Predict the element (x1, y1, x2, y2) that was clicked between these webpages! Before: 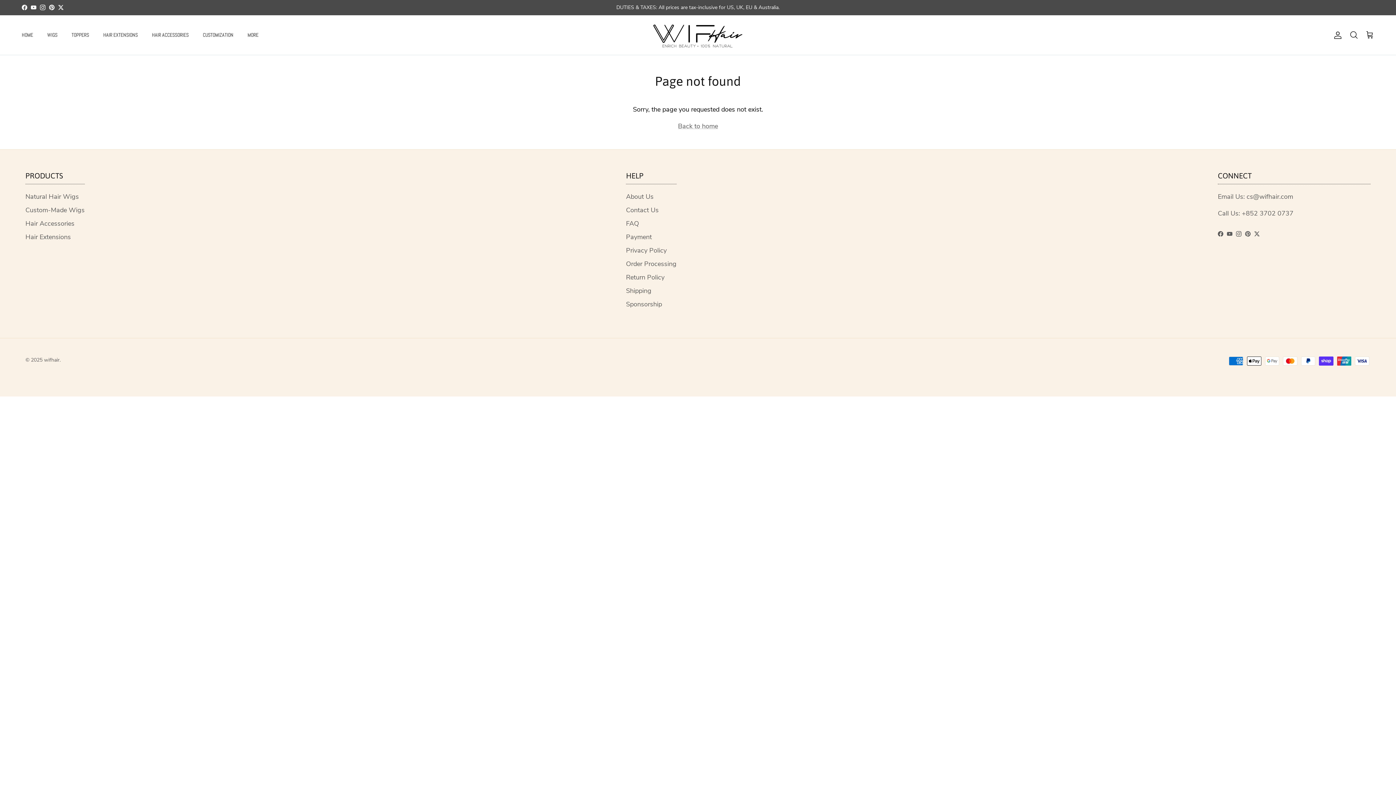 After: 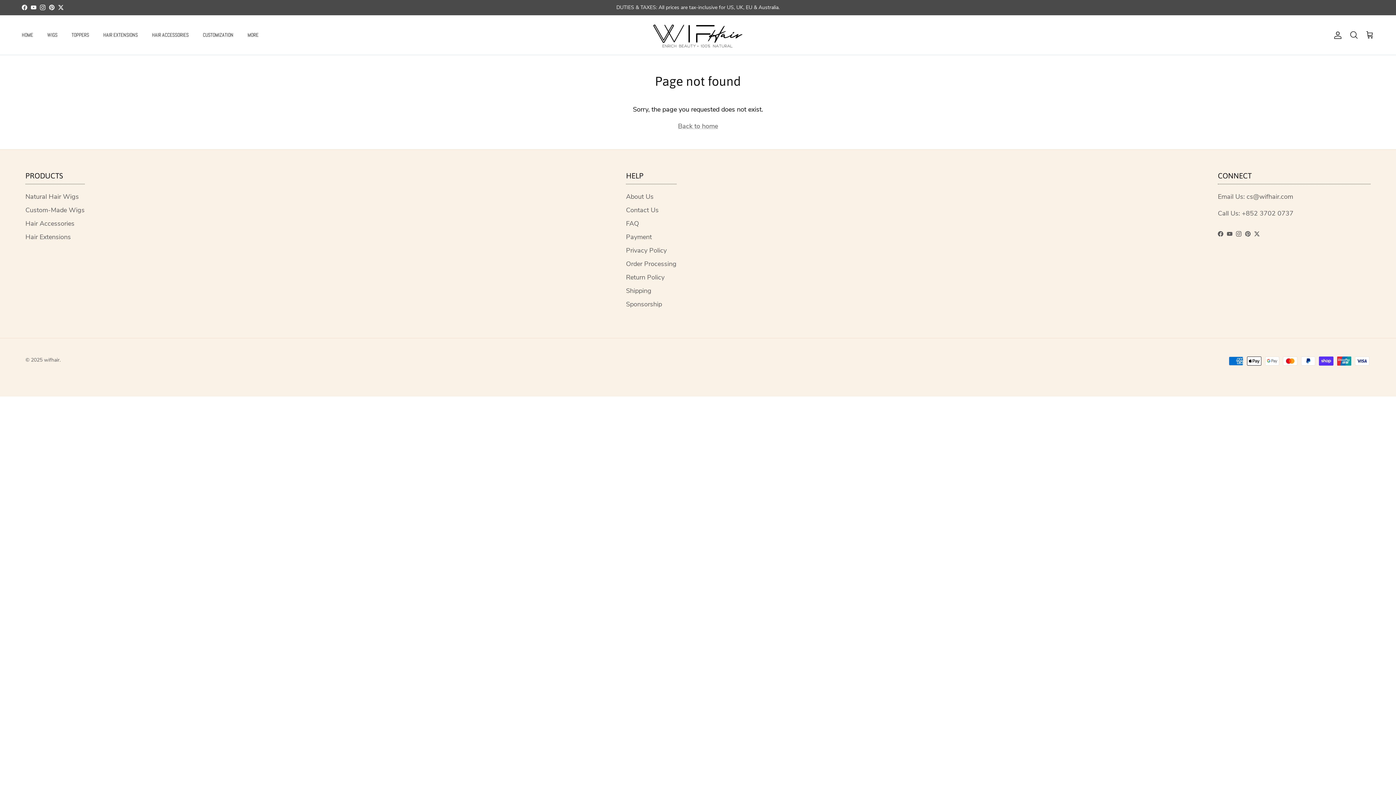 Action: bbox: (58, 4, 63, 10) label: Twitter